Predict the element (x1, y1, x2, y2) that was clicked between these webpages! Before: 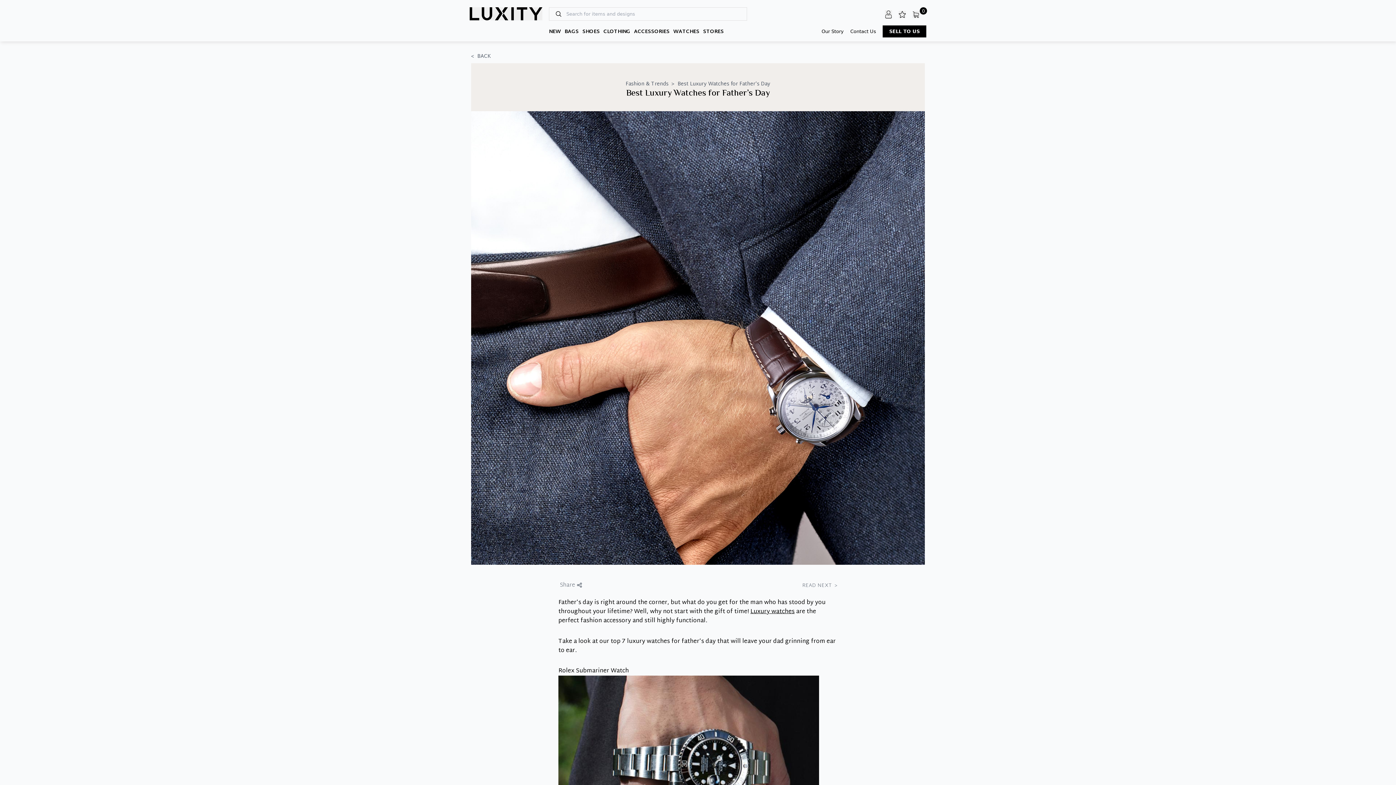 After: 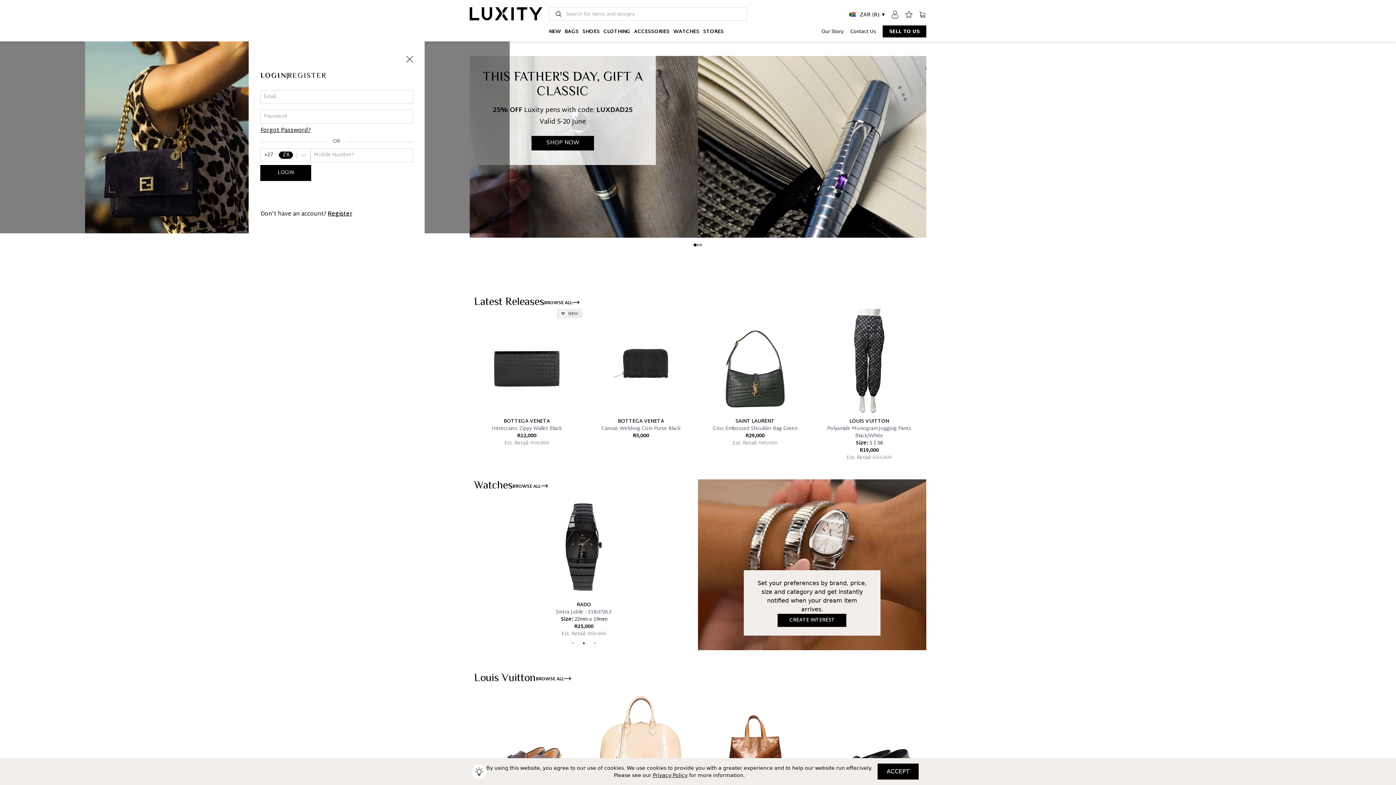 Action: bbox: (885, 10, 892, 18)